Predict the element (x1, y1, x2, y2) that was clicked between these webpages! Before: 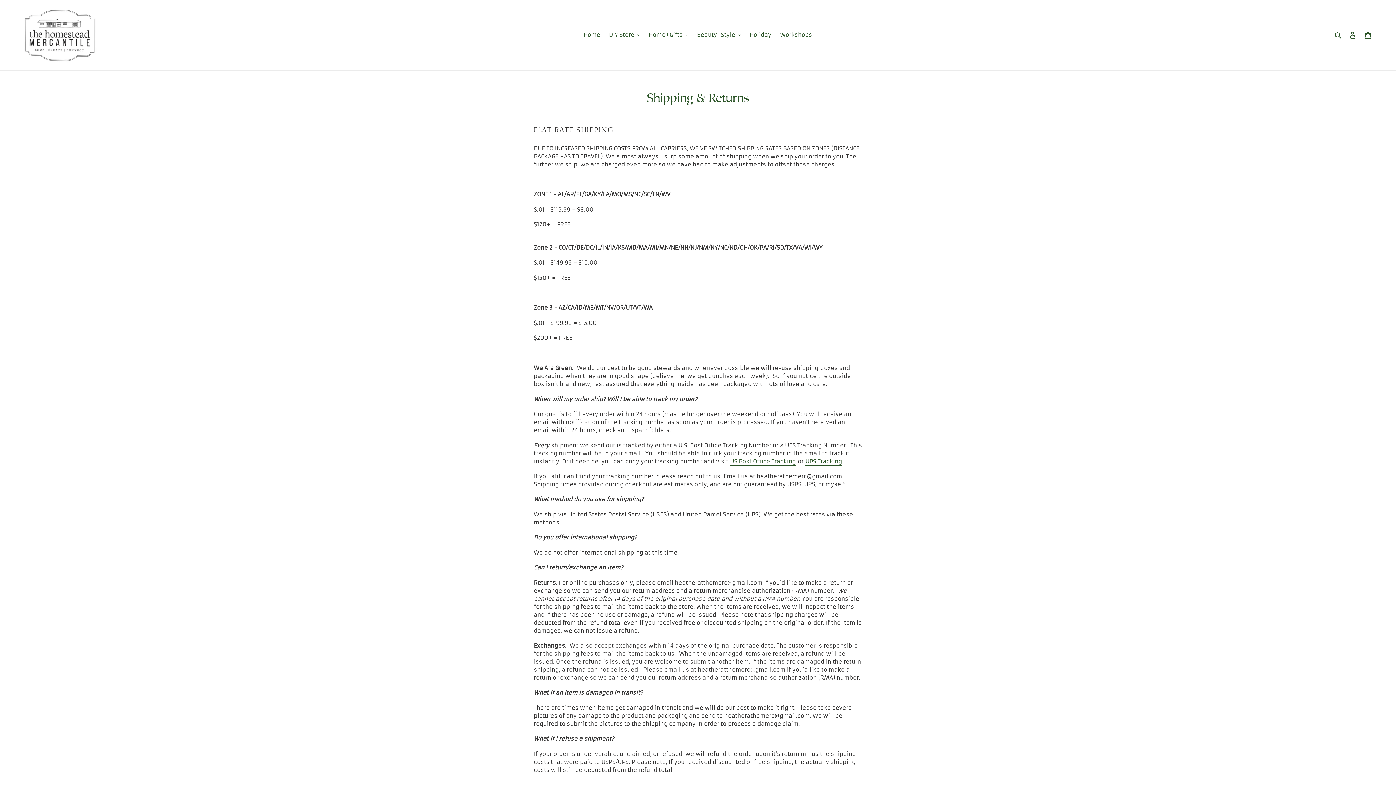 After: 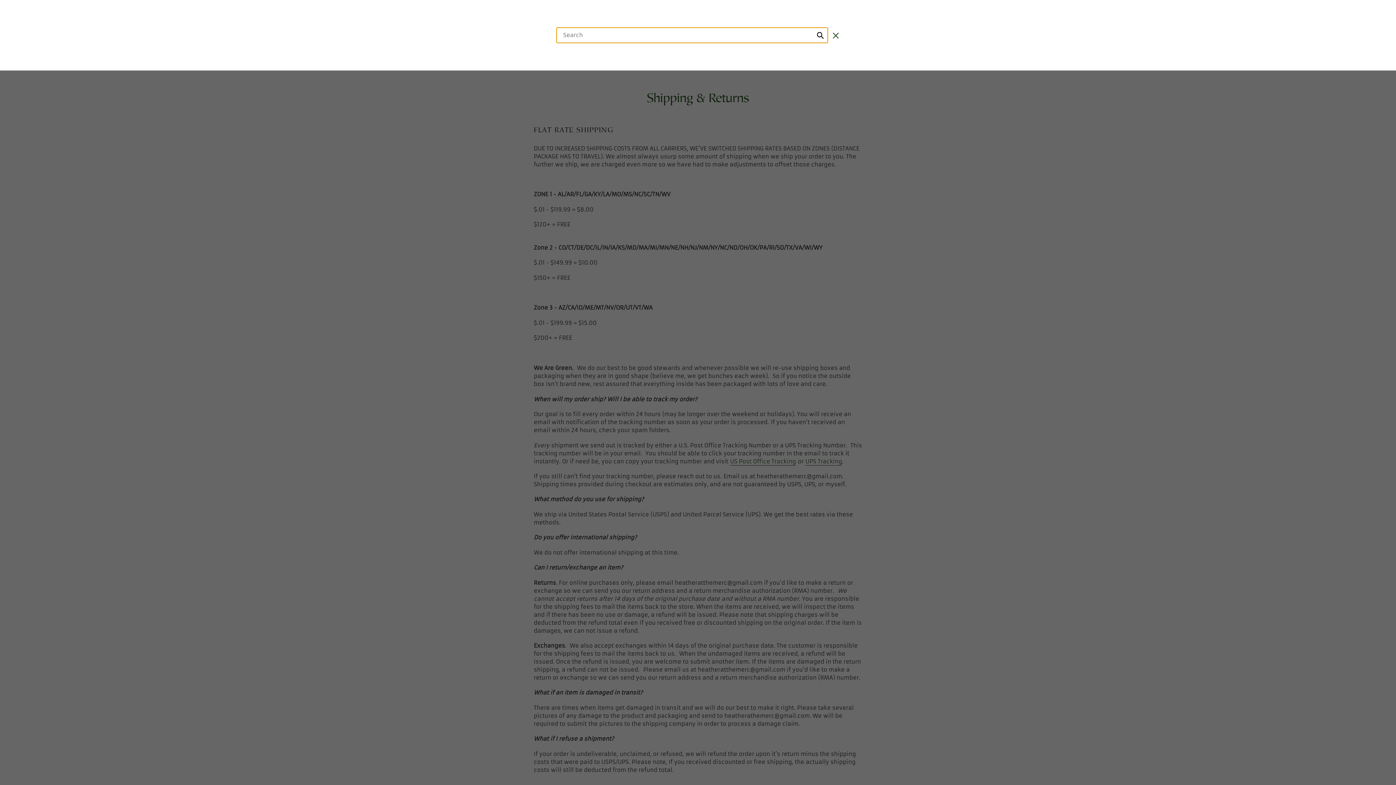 Action: label: Search bbox: (1332, 30, 1345, 39)